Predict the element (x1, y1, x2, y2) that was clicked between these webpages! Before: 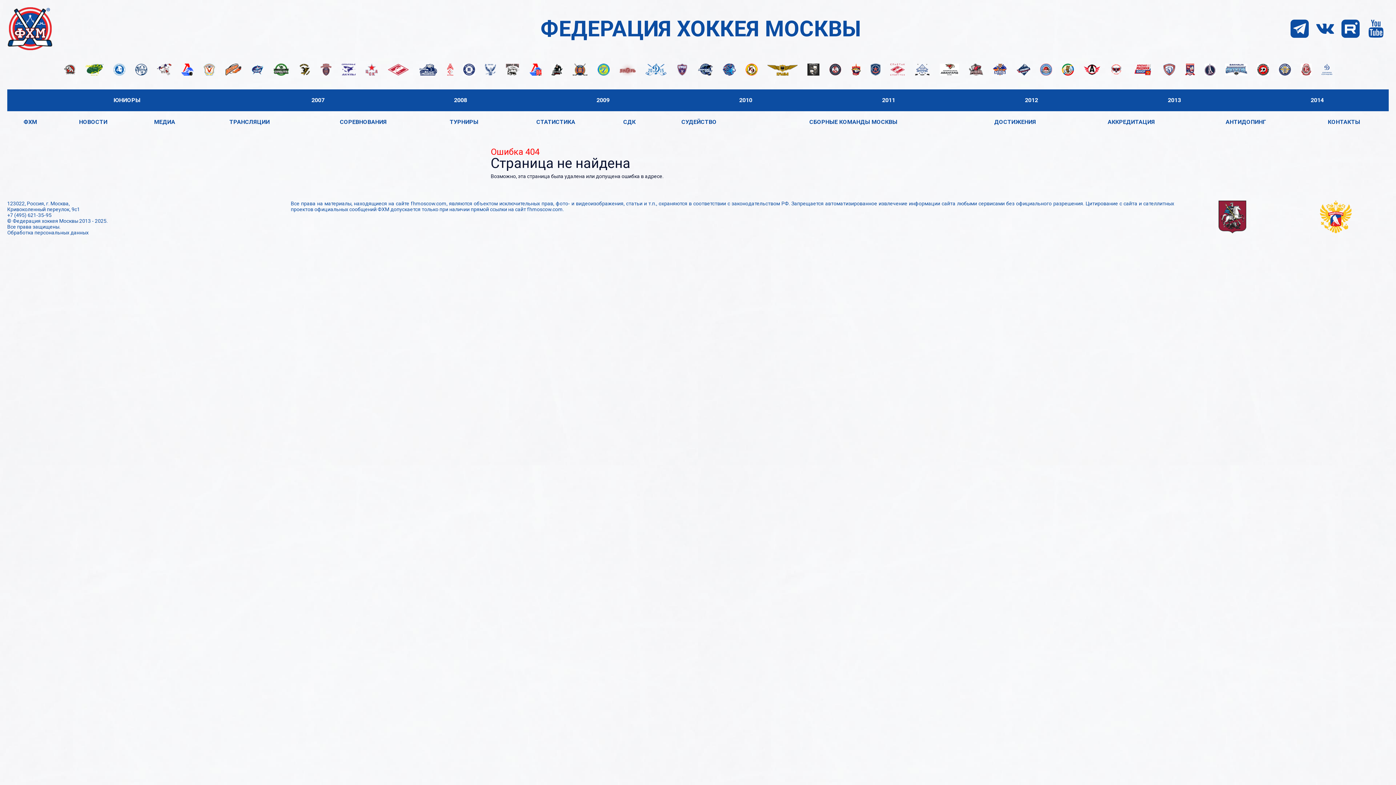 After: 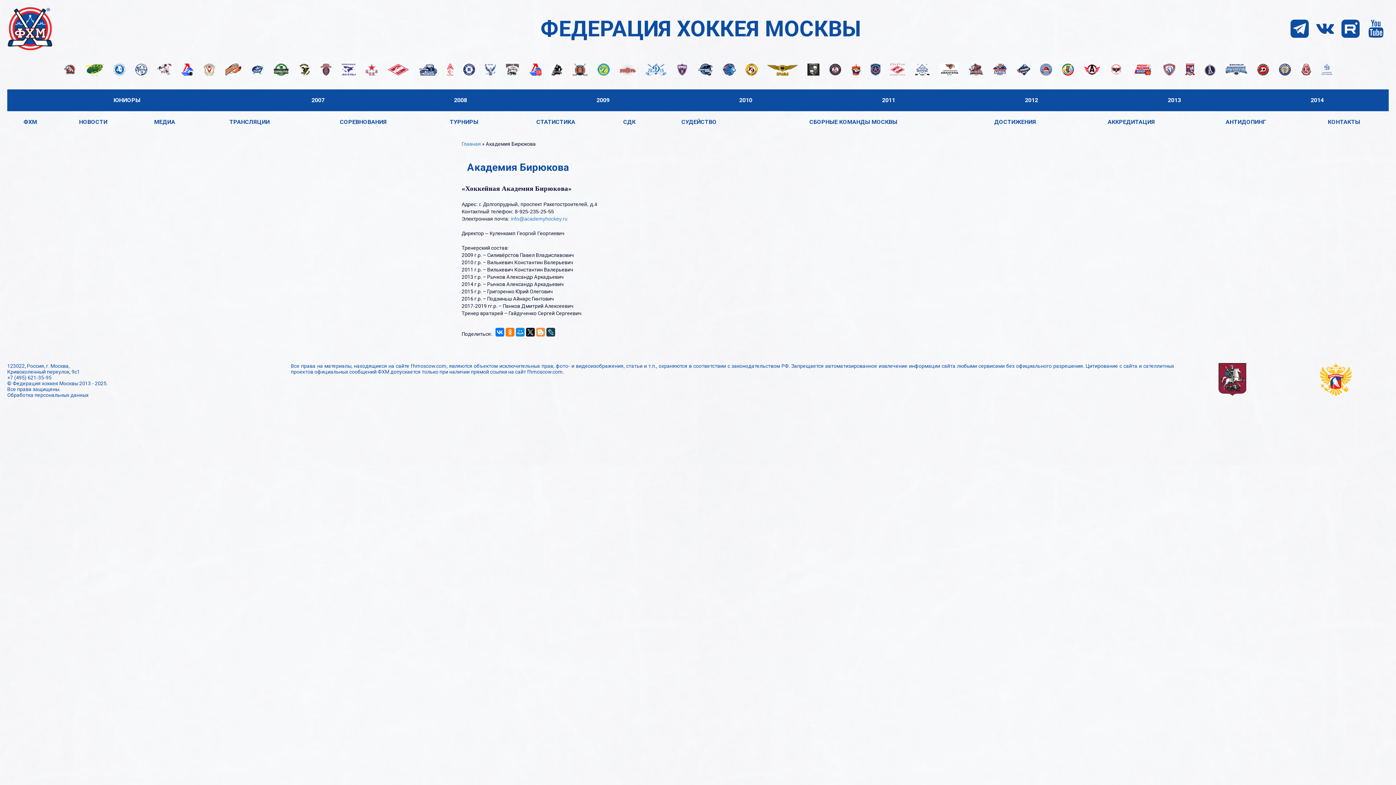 Action: bbox: (1163, 61, 1175, 77)